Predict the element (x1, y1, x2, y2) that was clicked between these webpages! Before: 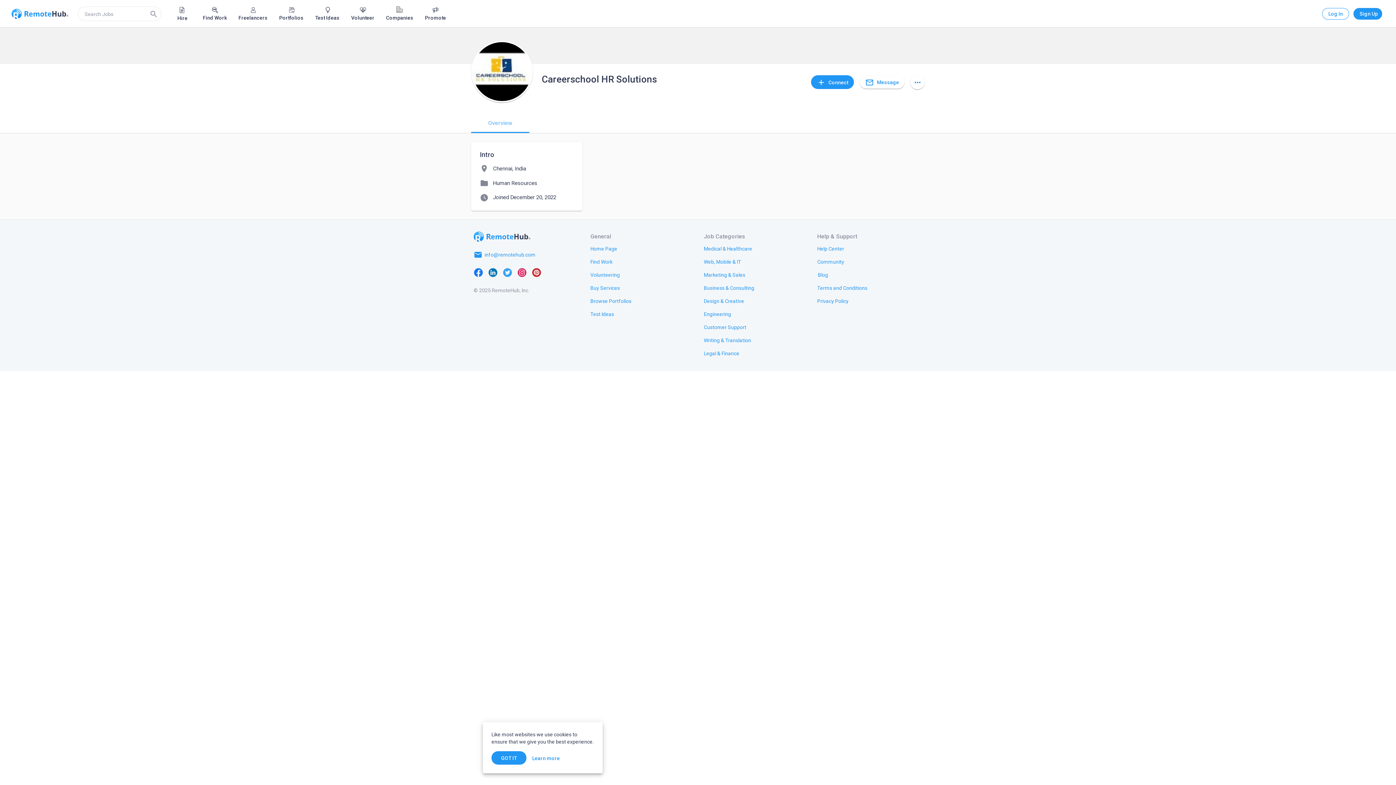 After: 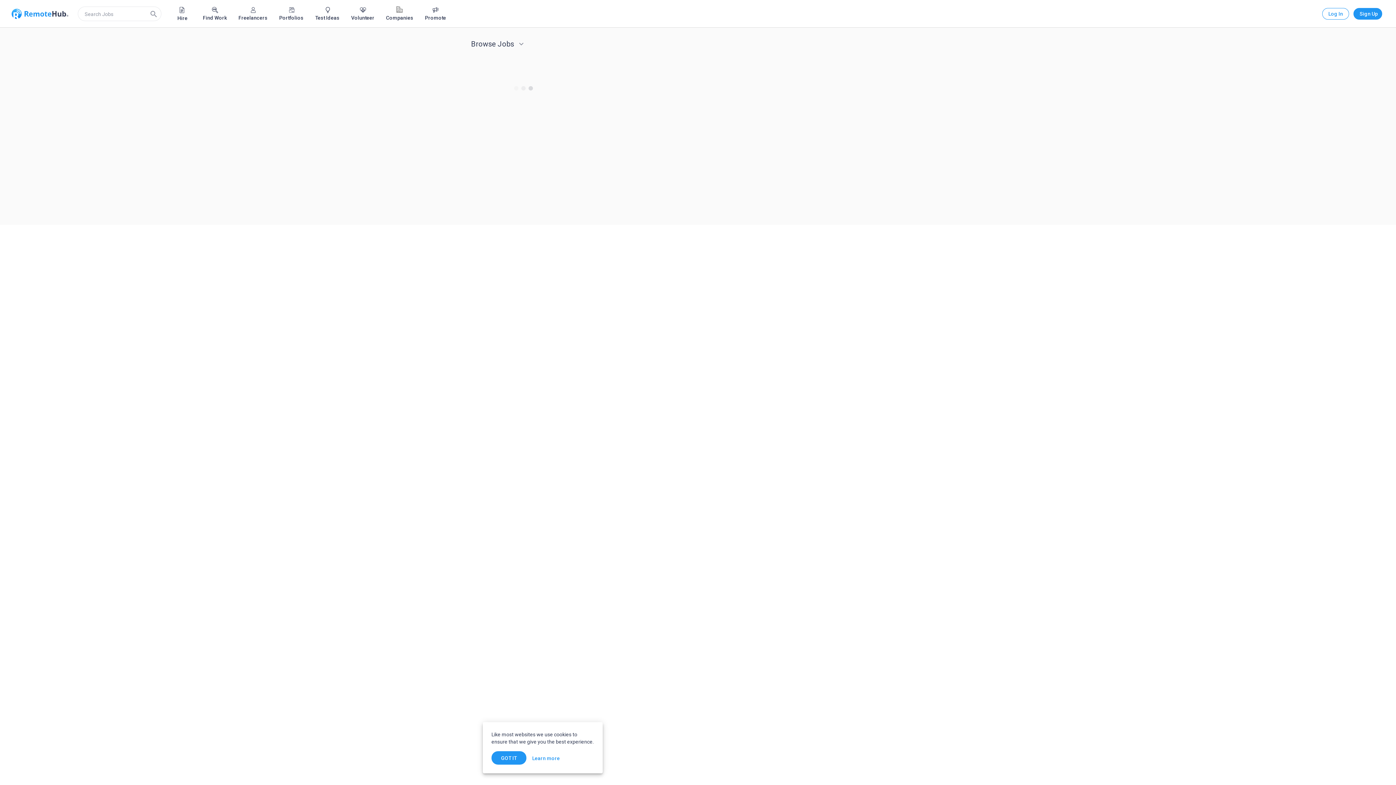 Action: bbox: (698, 241, 758, 254) label: Medical & Healthcare